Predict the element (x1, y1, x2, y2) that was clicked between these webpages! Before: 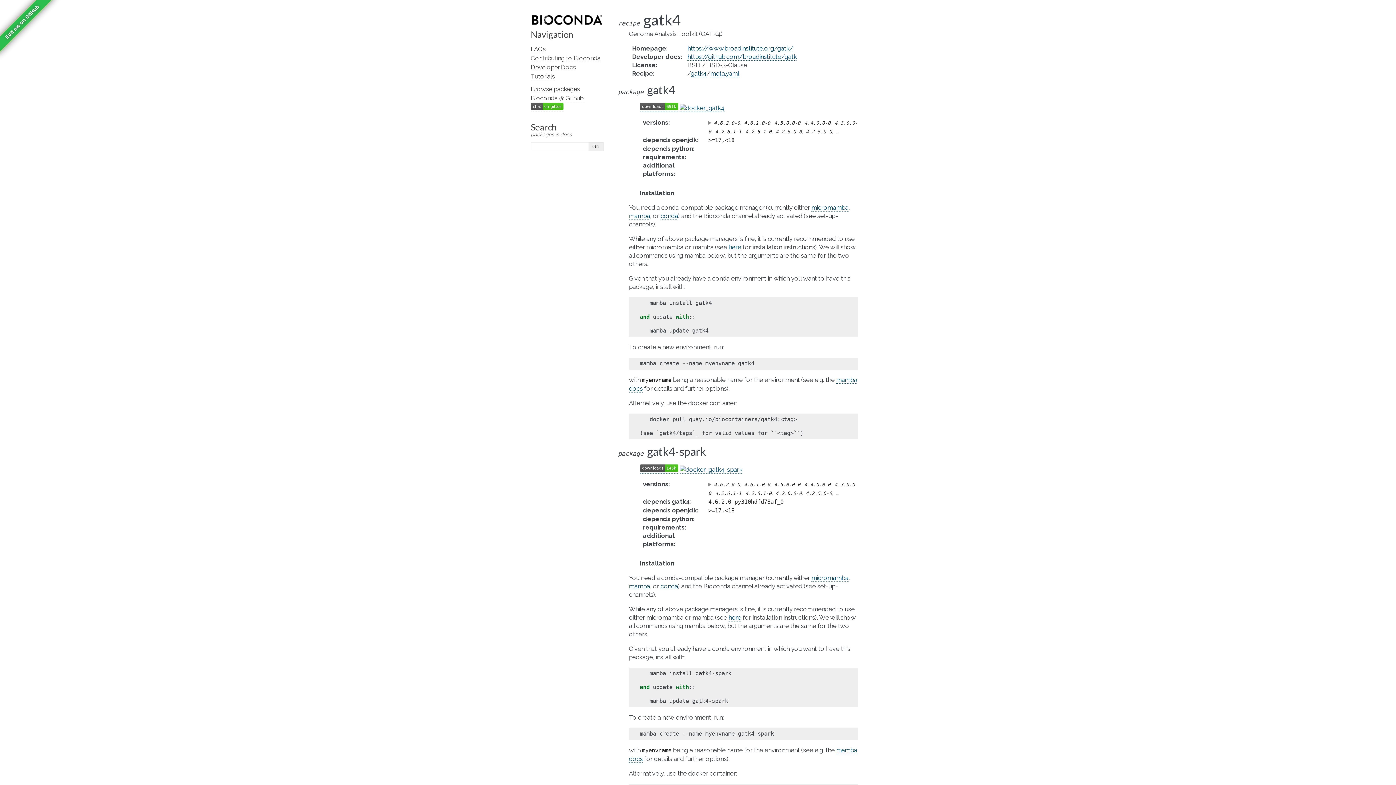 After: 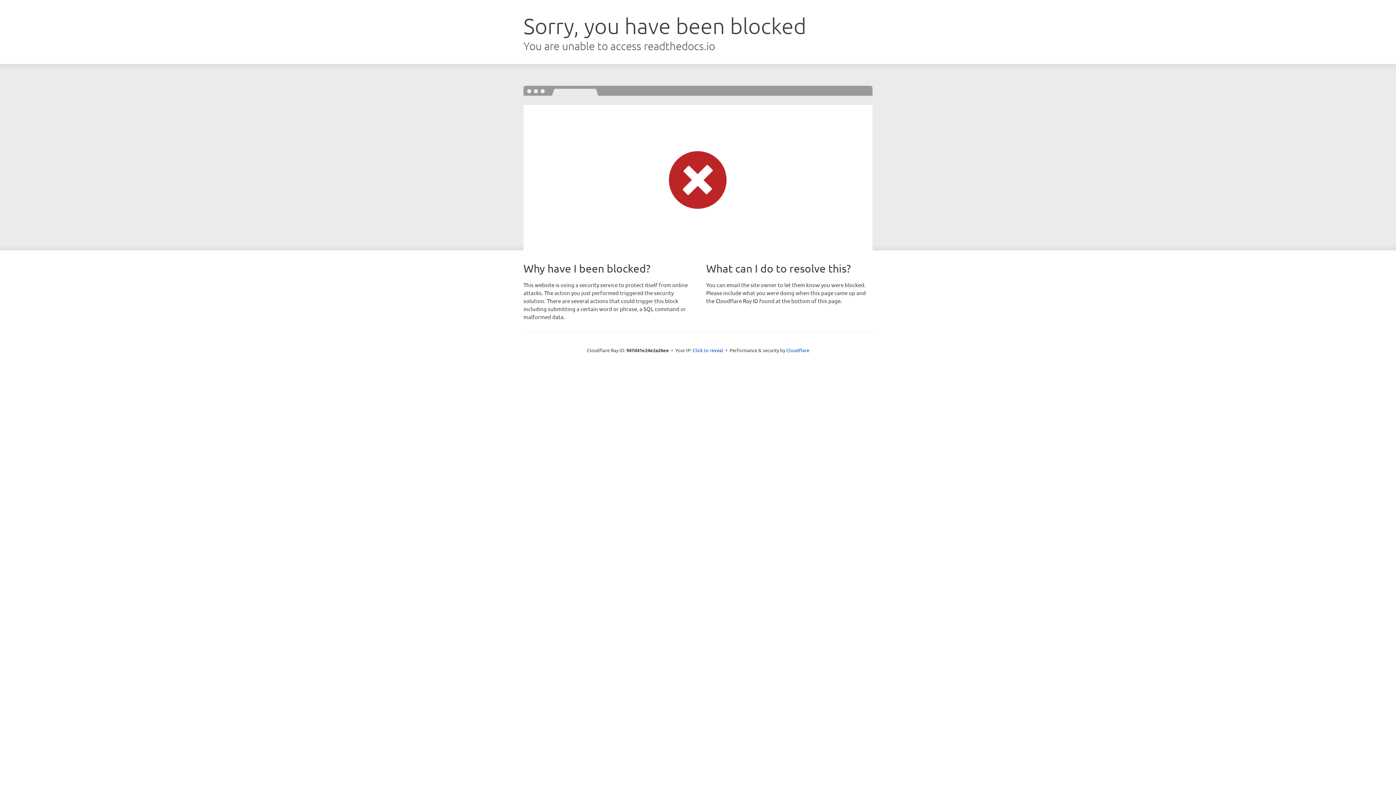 Action: bbox: (728, 243, 741, 251) label: here